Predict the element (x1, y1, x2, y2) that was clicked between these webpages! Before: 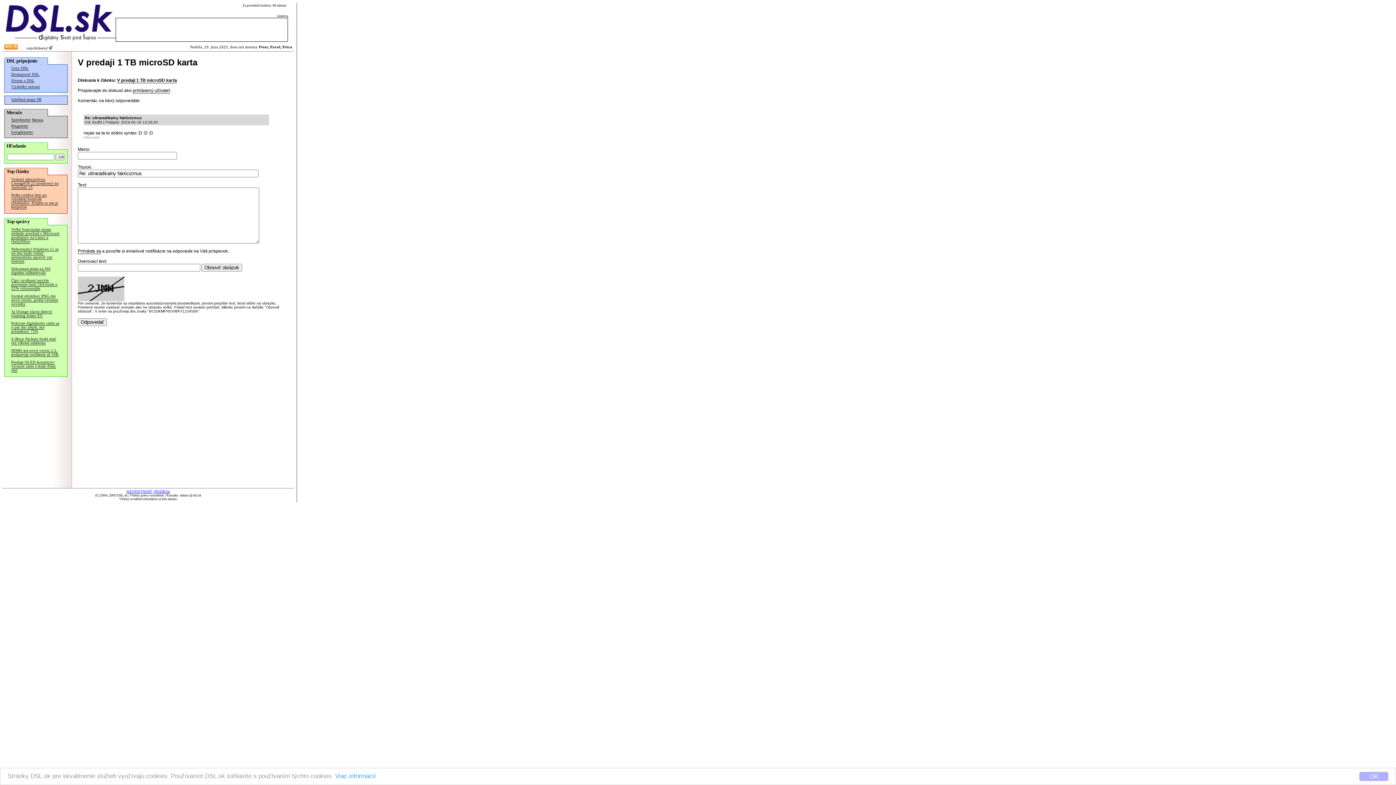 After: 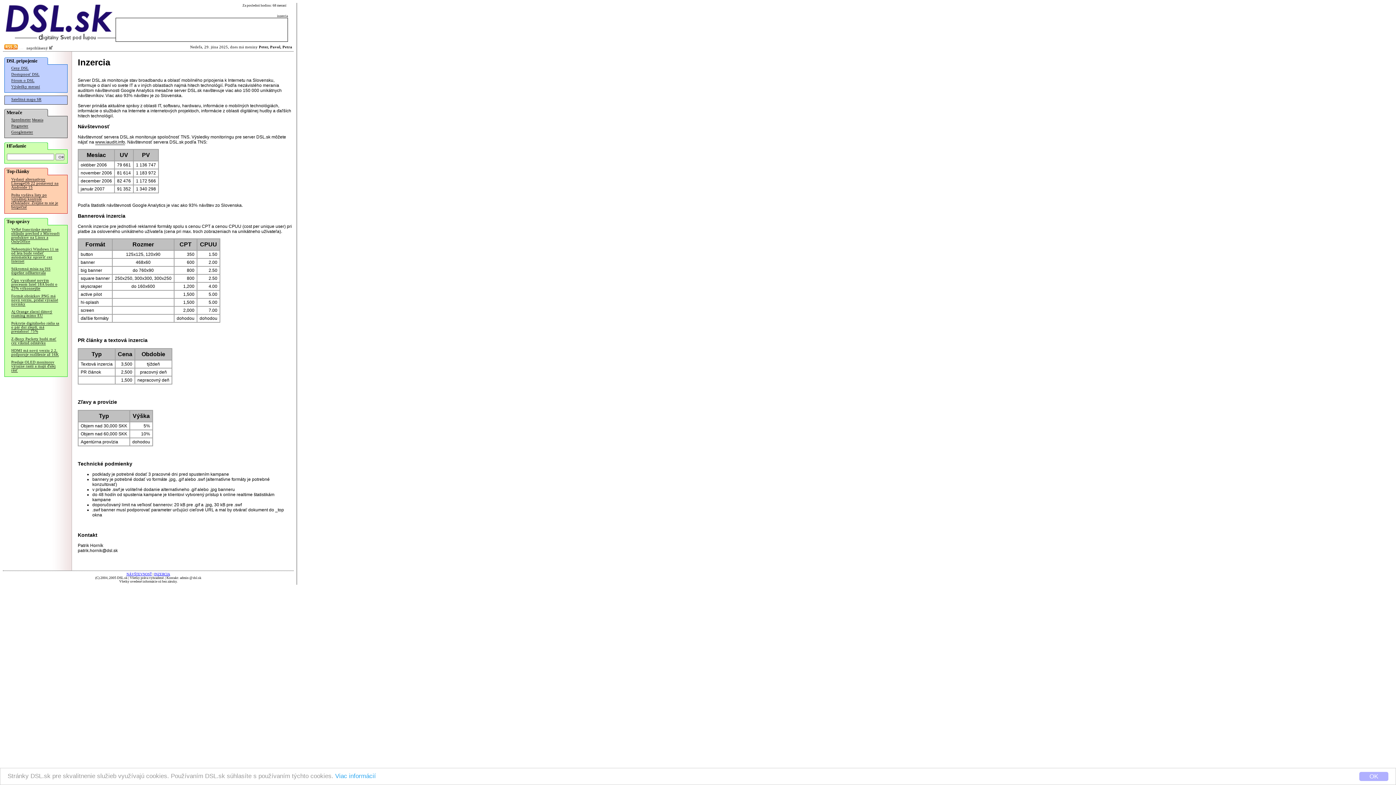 Action: label: INZERCIA bbox: (154, 490, 170, 493)